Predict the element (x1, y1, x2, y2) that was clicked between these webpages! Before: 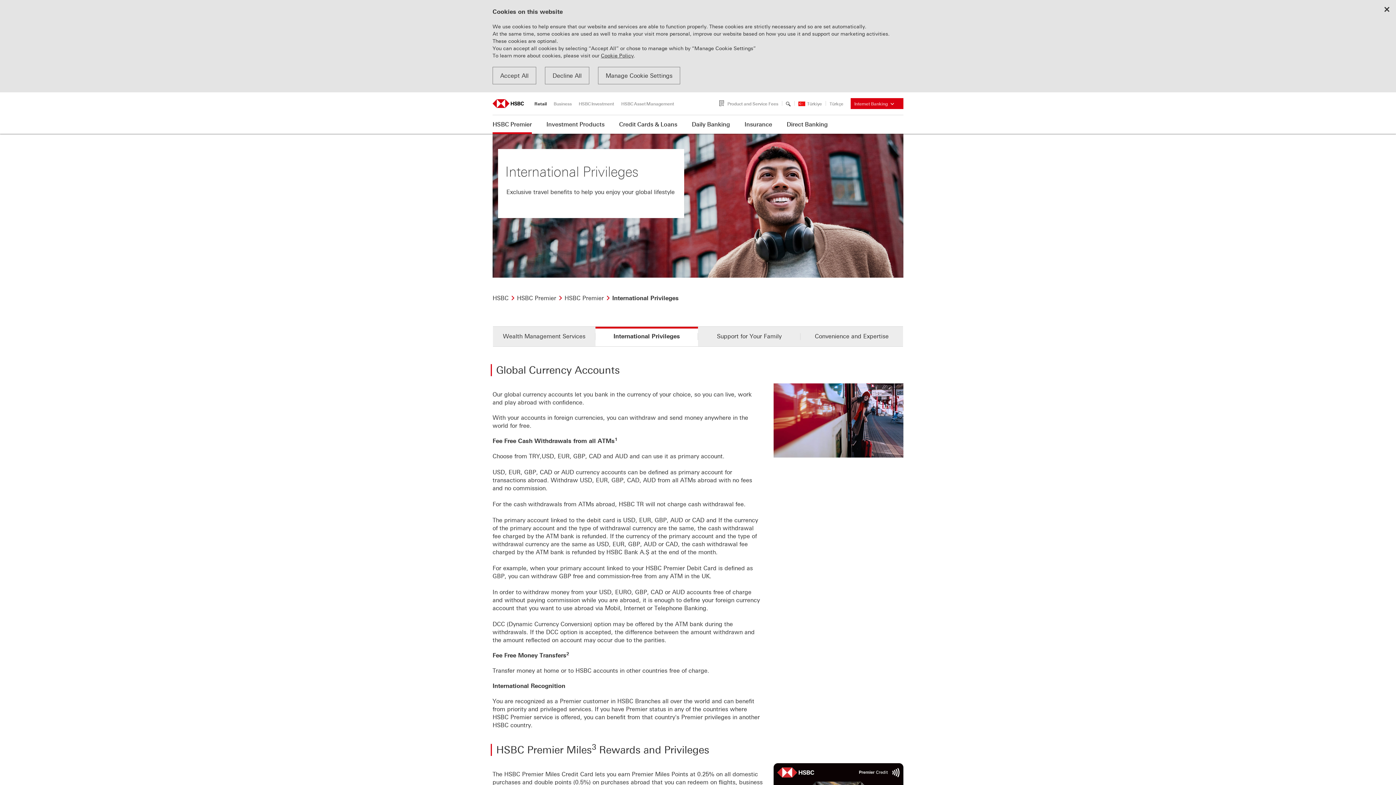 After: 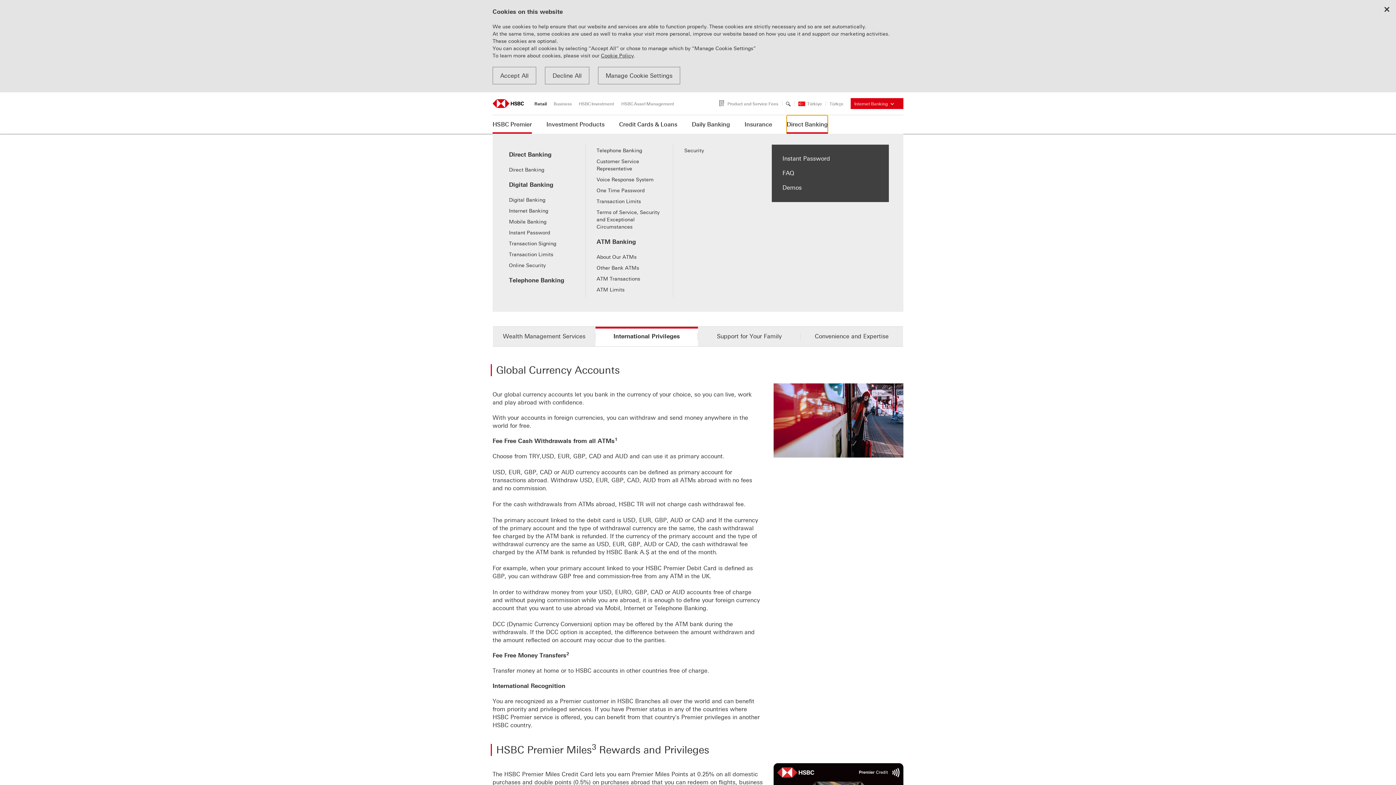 Action: bbox: (786, 115, 828, 134) label: Direct Banking